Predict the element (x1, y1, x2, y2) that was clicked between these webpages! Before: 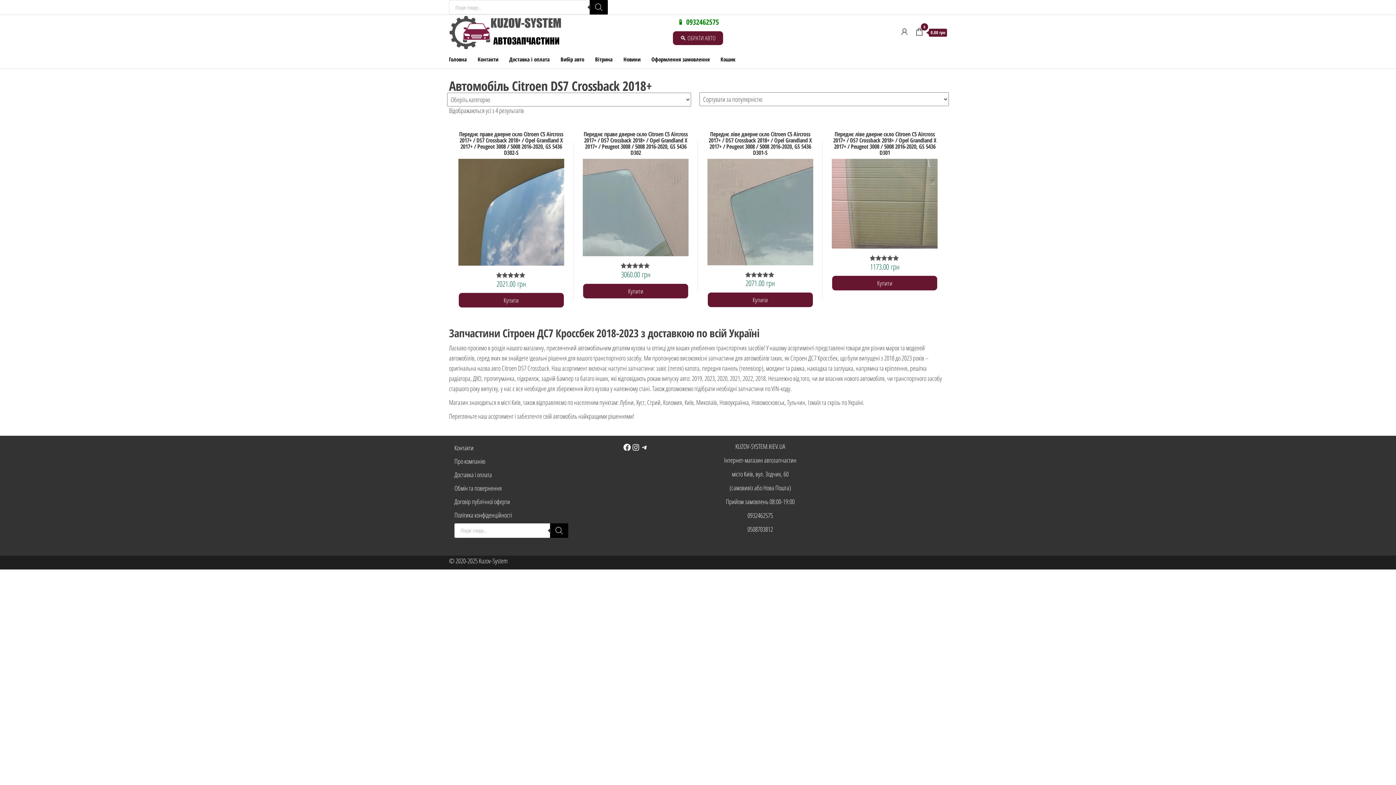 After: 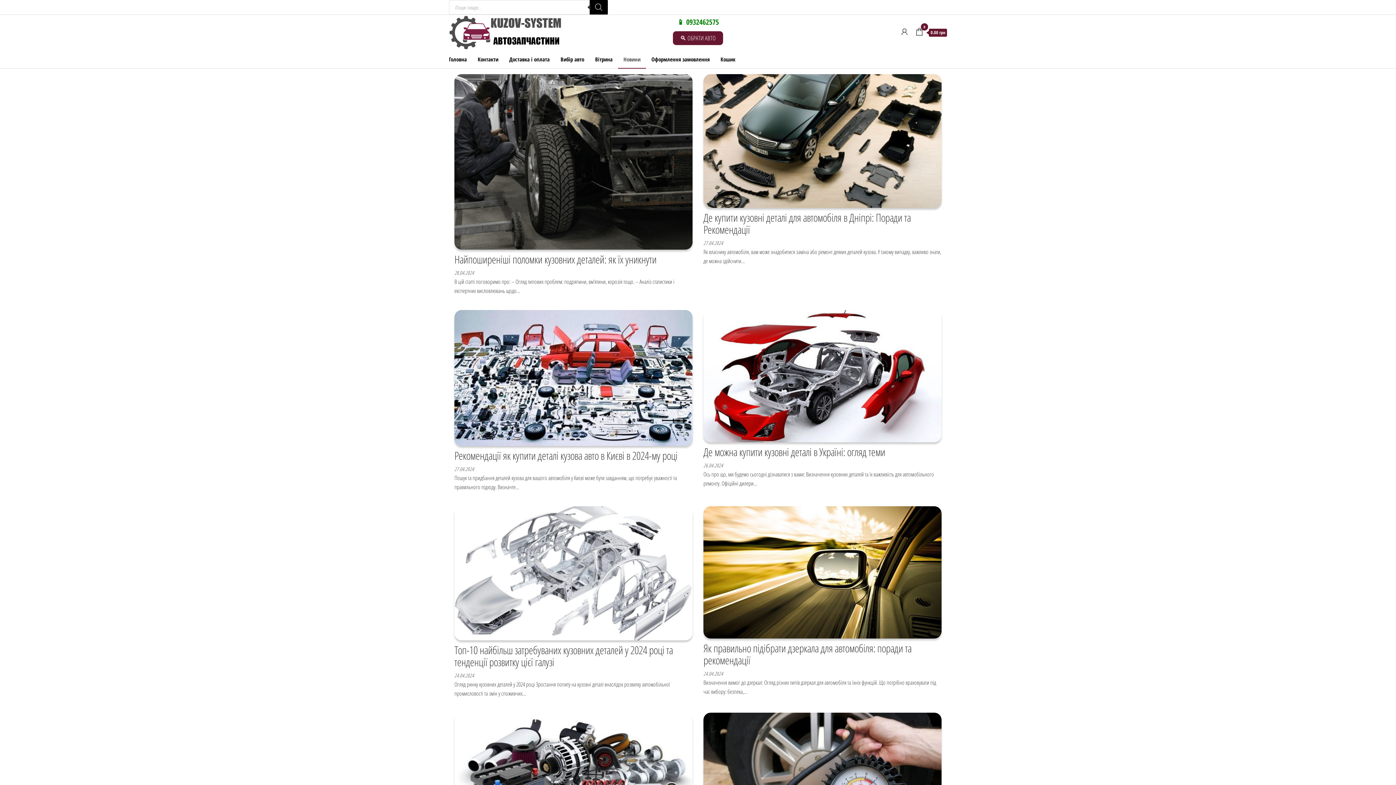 Action: bbox: (618, 50, 646, 68) label: Новини